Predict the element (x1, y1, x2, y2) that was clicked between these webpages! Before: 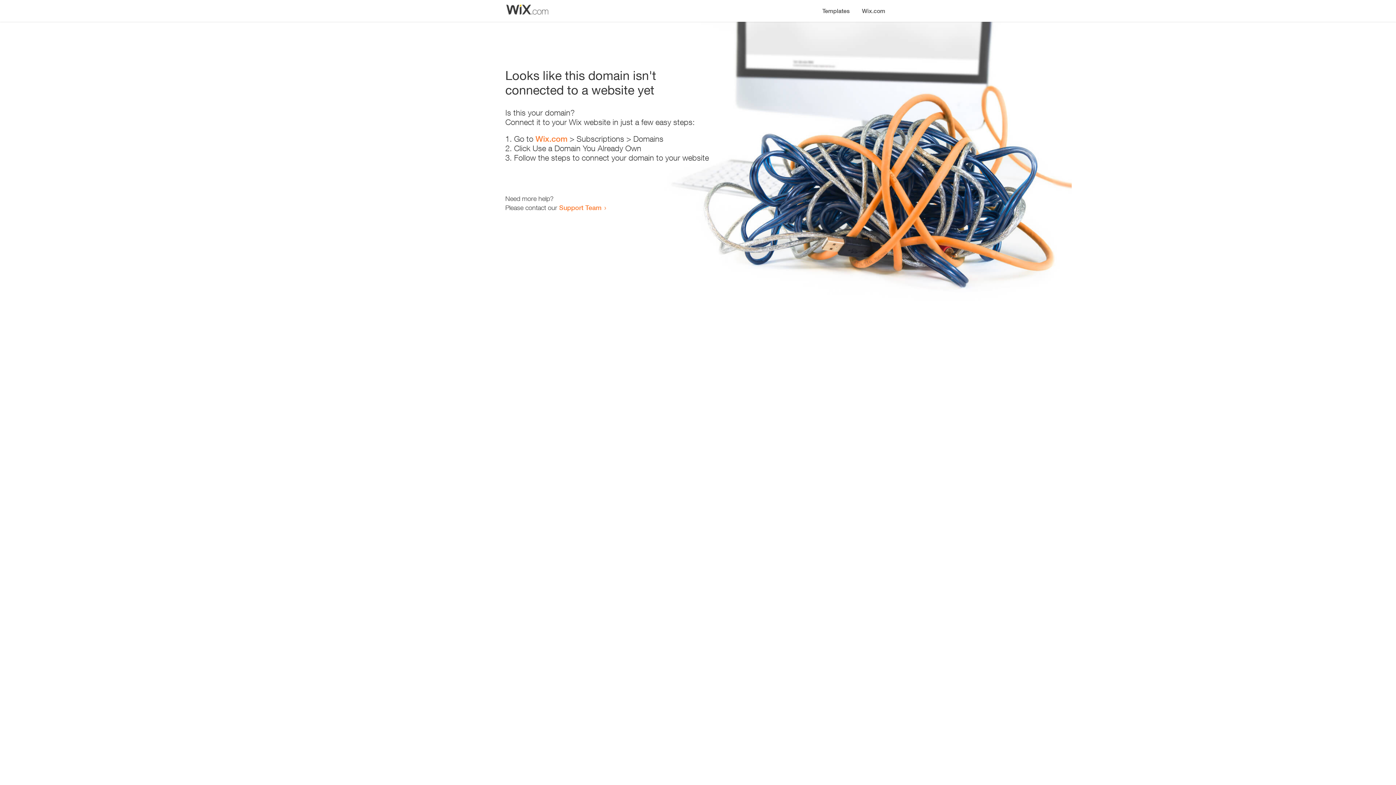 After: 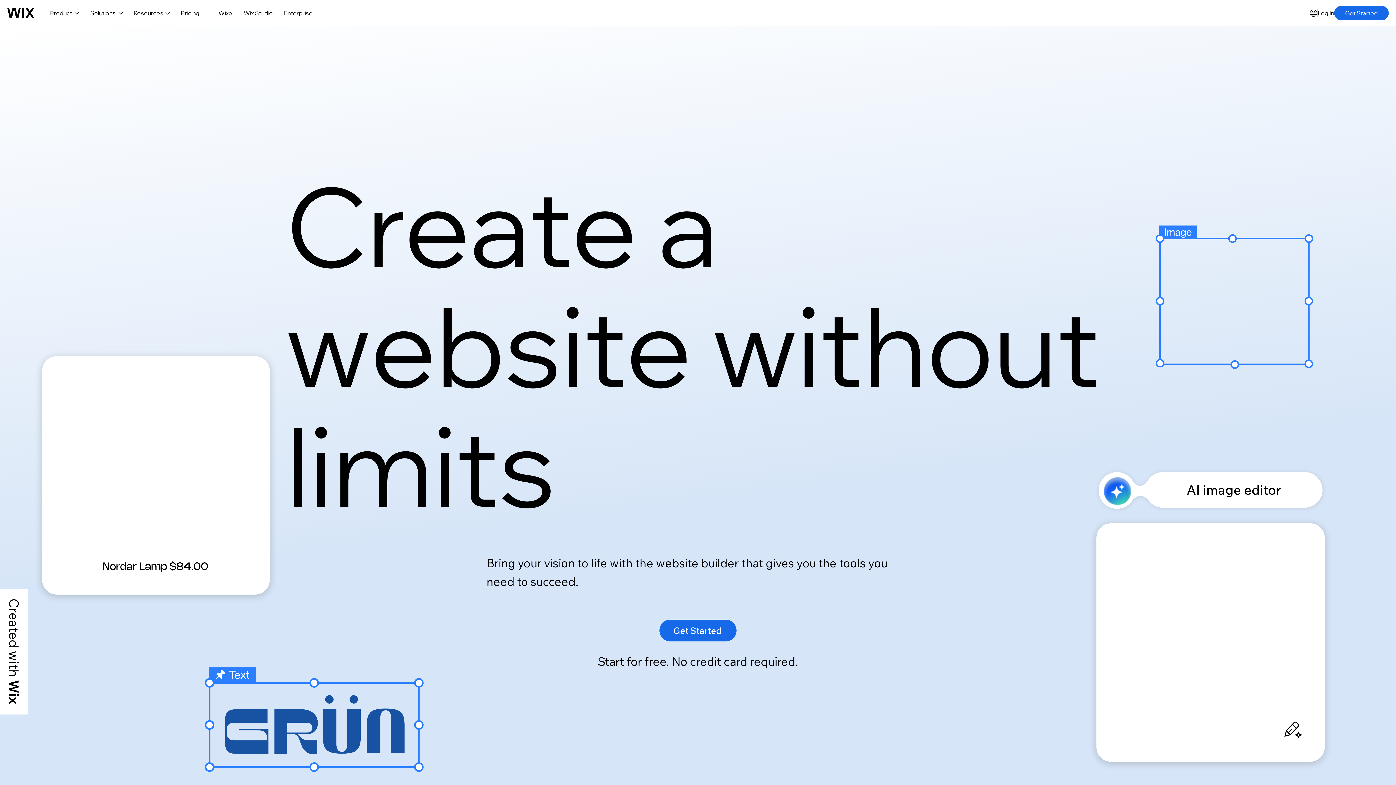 Action: bbox: (856, 0, 890, 14) label: Wix.com